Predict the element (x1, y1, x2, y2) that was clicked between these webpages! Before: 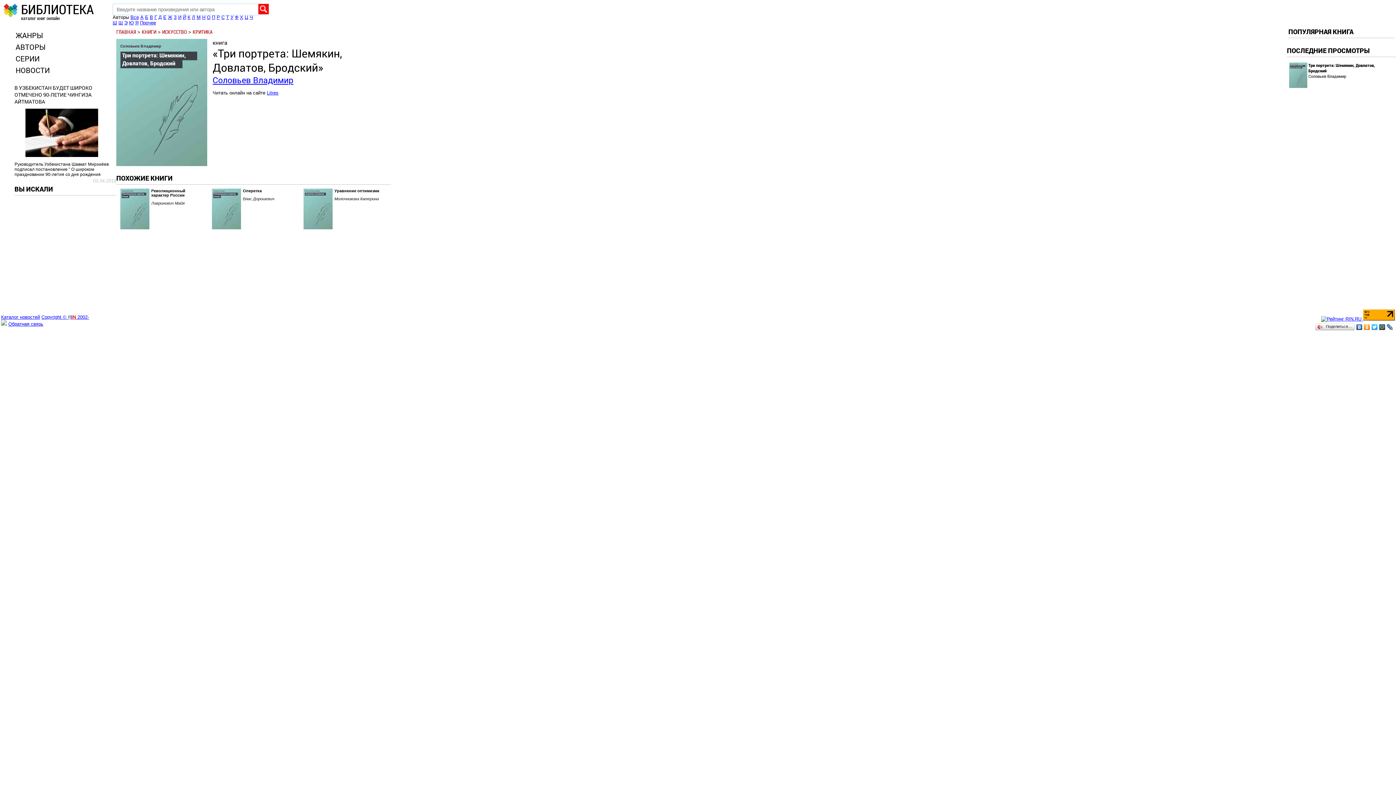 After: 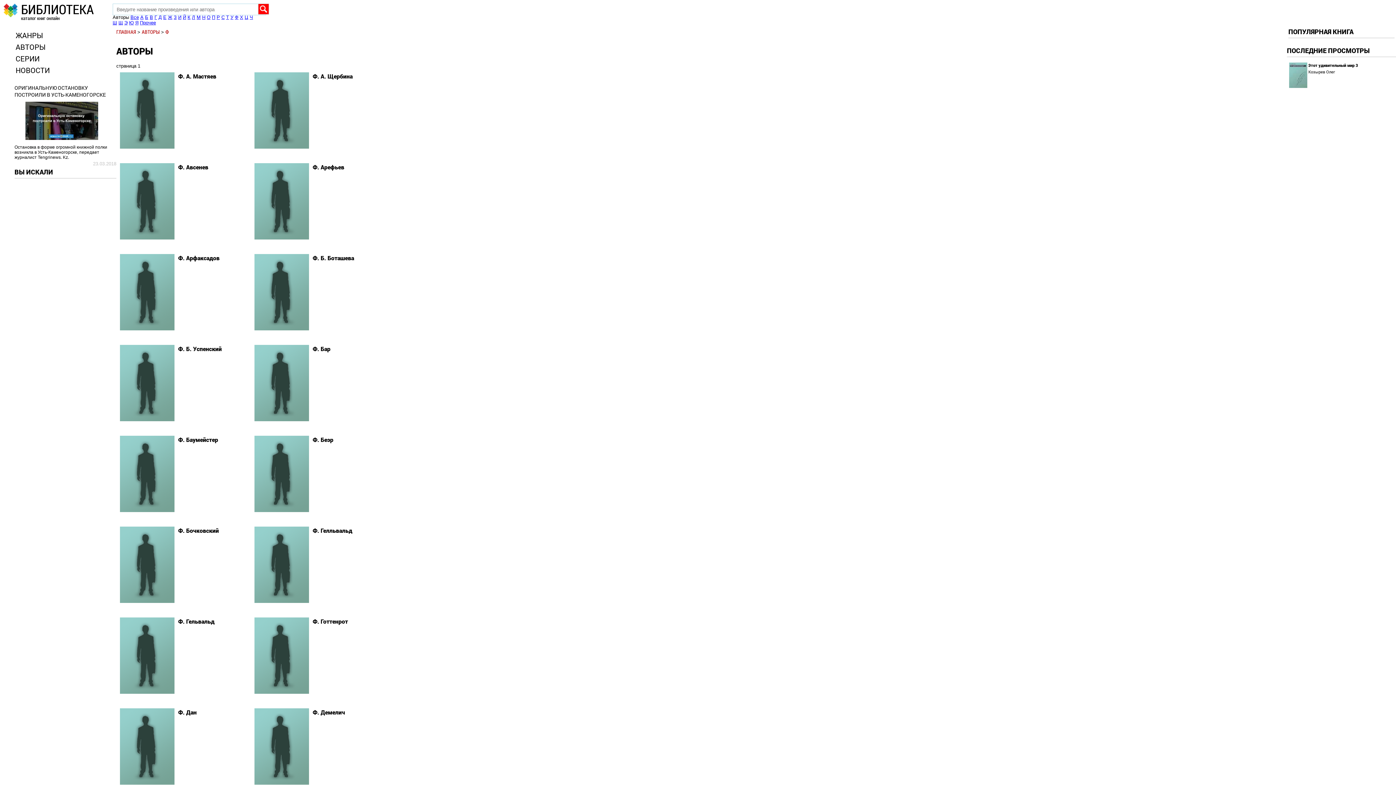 Action: bbox: (234, 14, 238, 20) label: Ф